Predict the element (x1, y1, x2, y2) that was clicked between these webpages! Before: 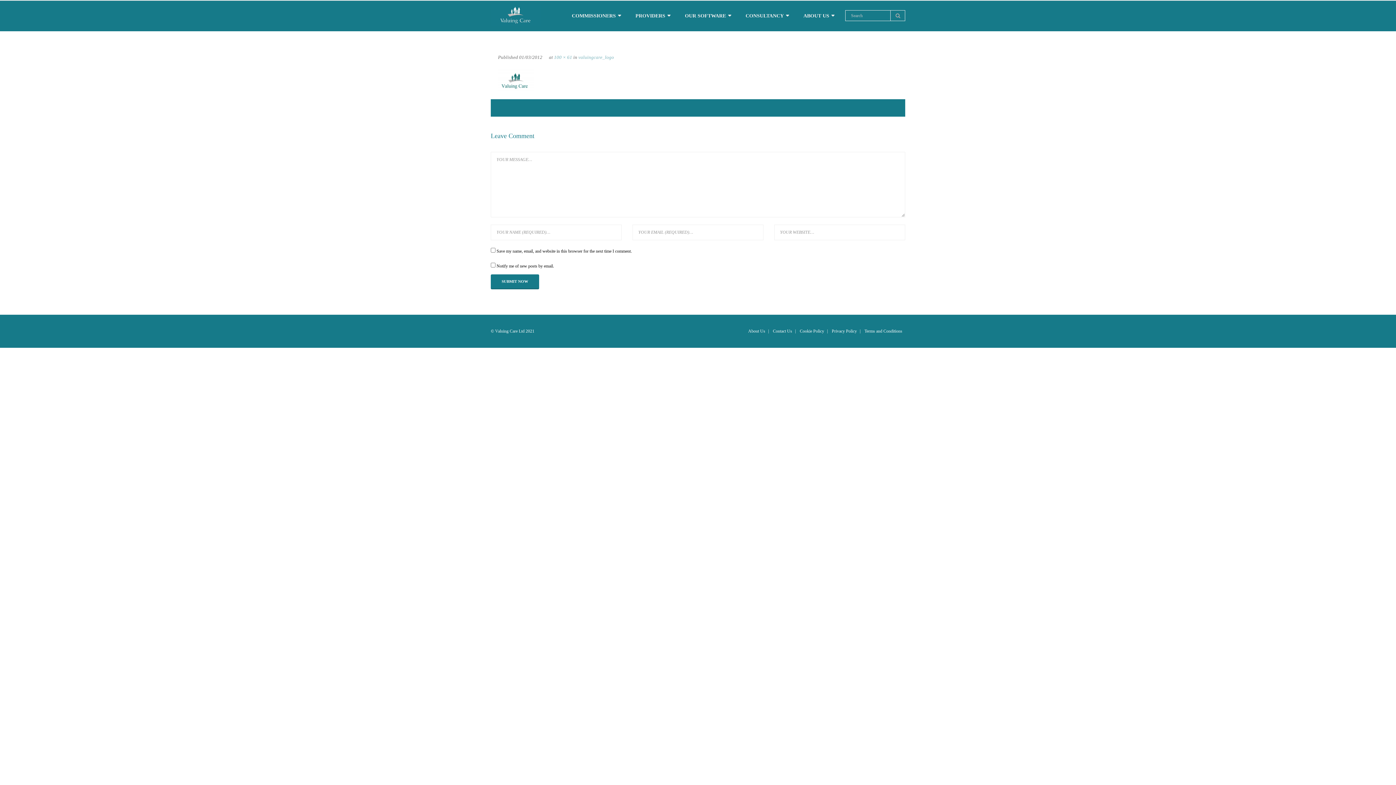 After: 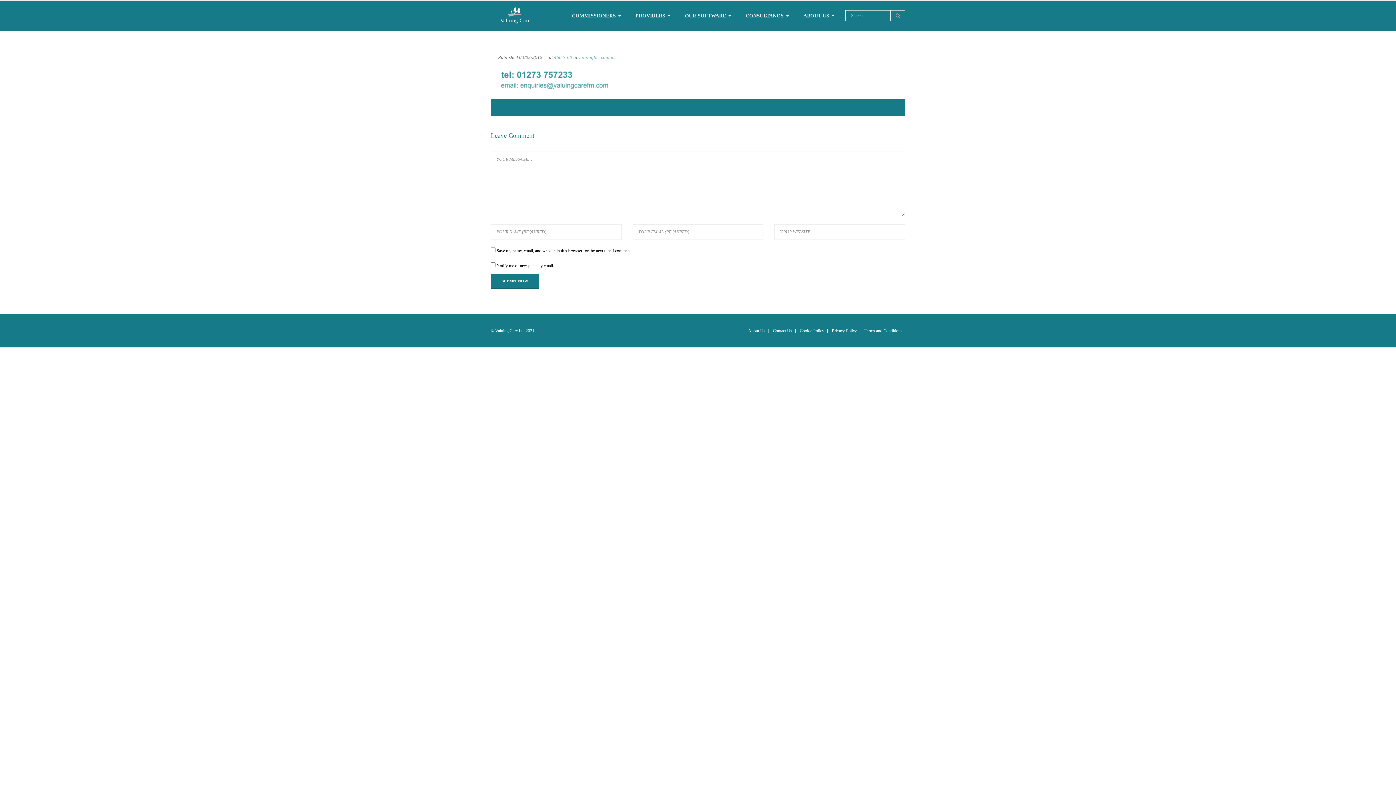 Action: label: NEXT bbox: (876, 101, 898, 114)